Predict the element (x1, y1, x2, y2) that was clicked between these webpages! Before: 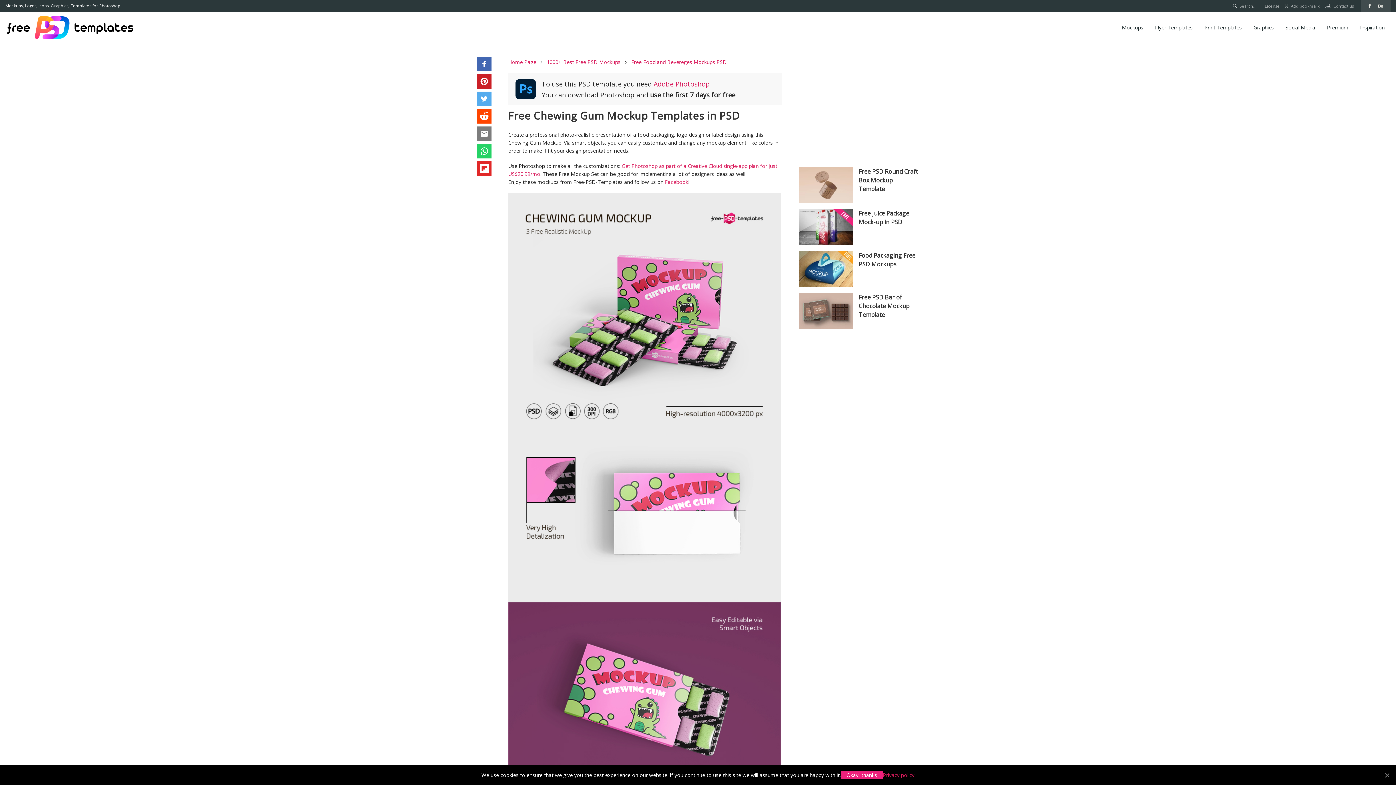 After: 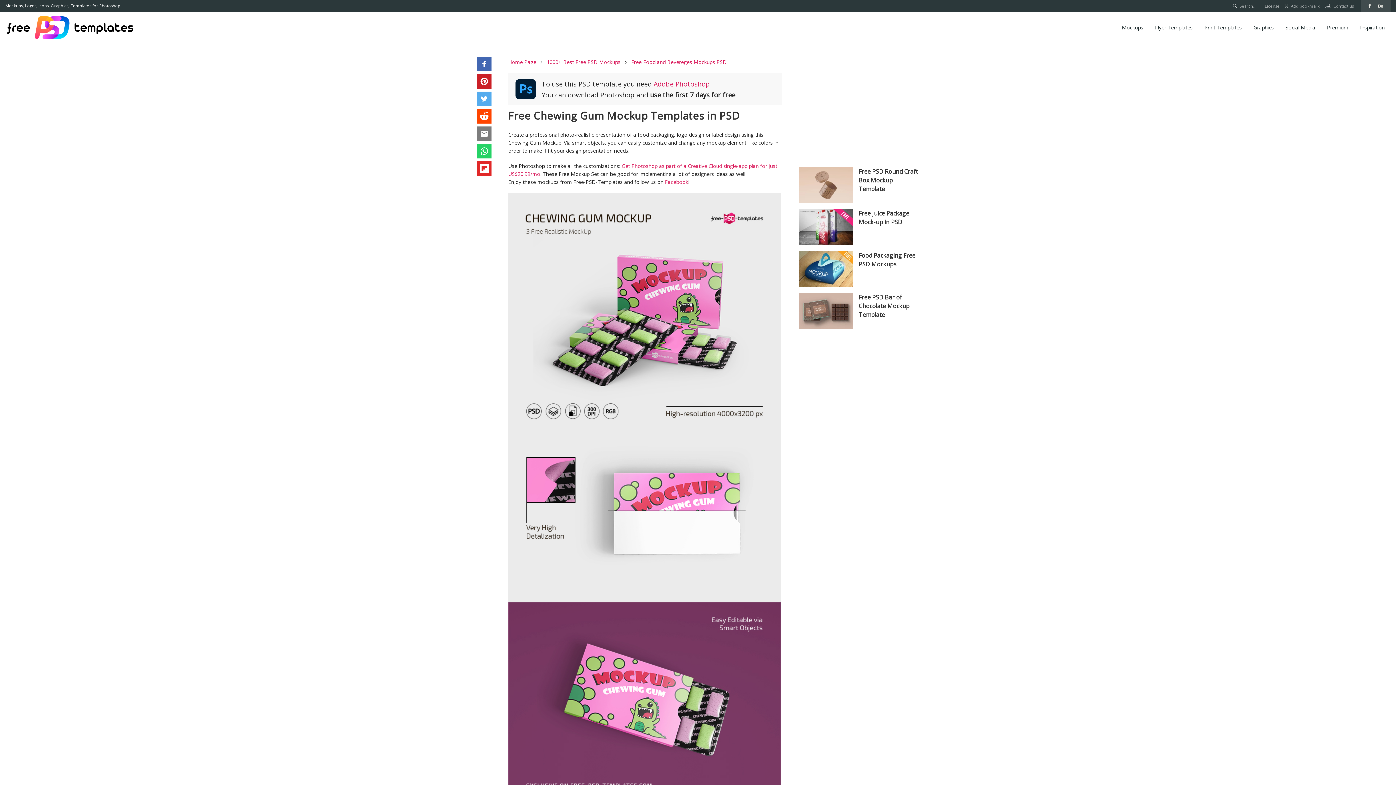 Action: label: Okay, thanks bbox: (840, 771, 883, 779)